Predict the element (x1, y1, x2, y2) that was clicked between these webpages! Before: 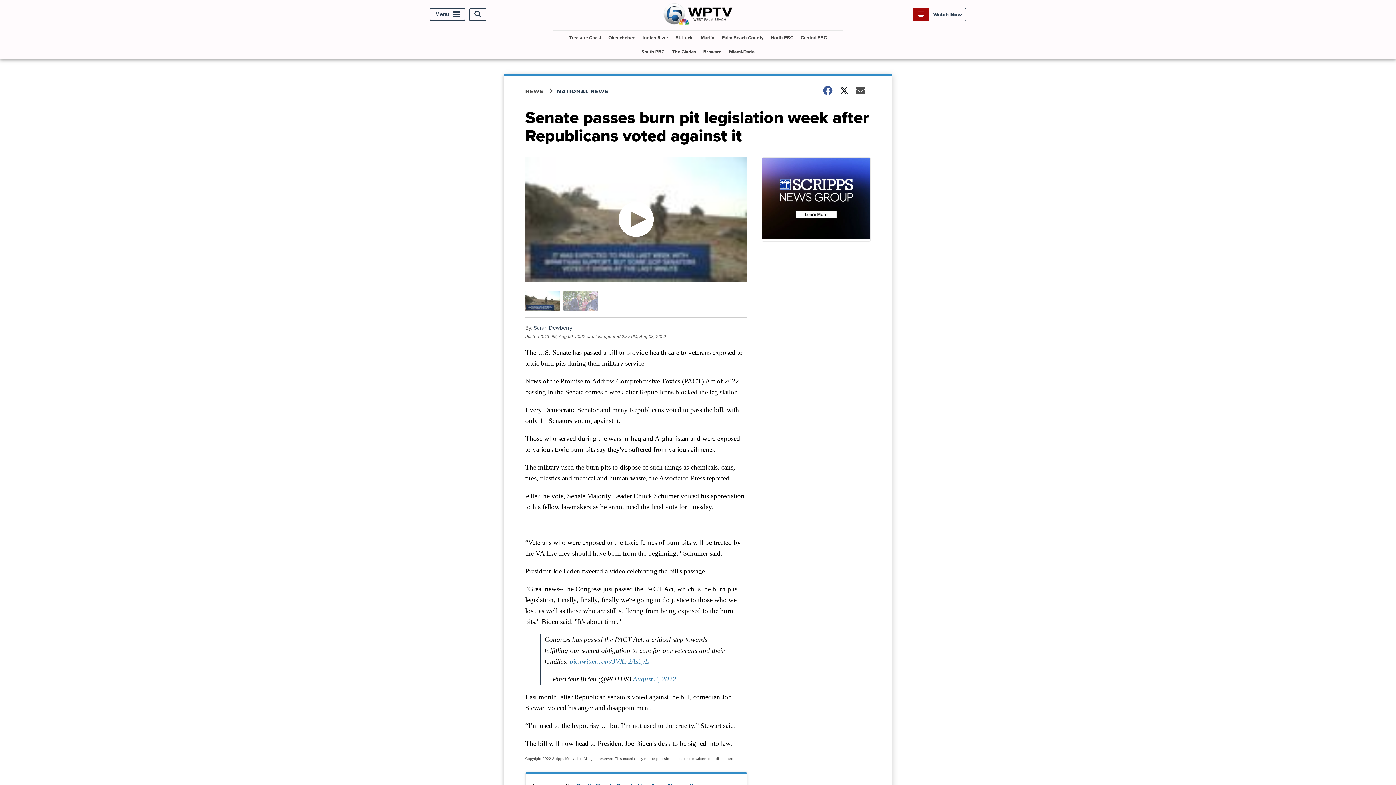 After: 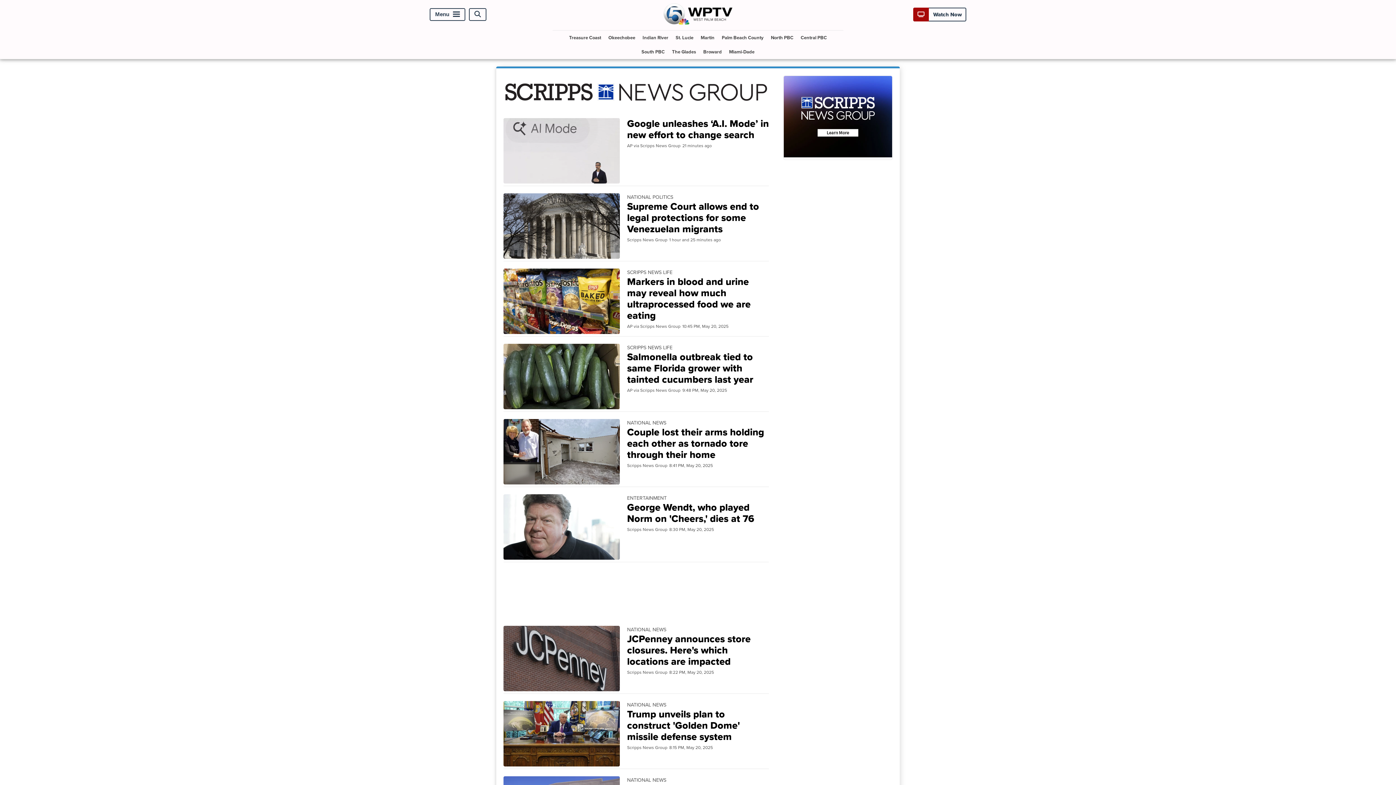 Action: label: NATIONAL NEWS bbox: (557, 87, 617, 95)